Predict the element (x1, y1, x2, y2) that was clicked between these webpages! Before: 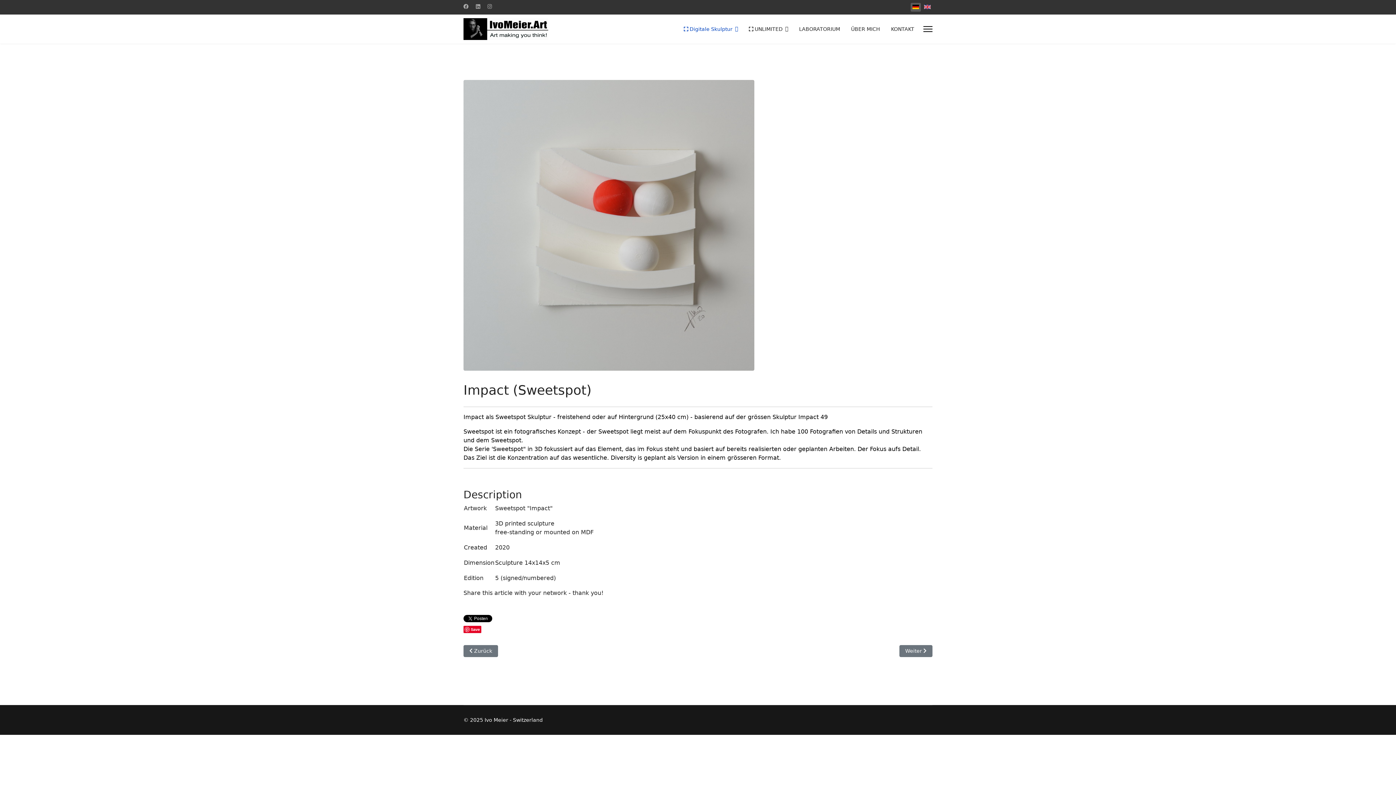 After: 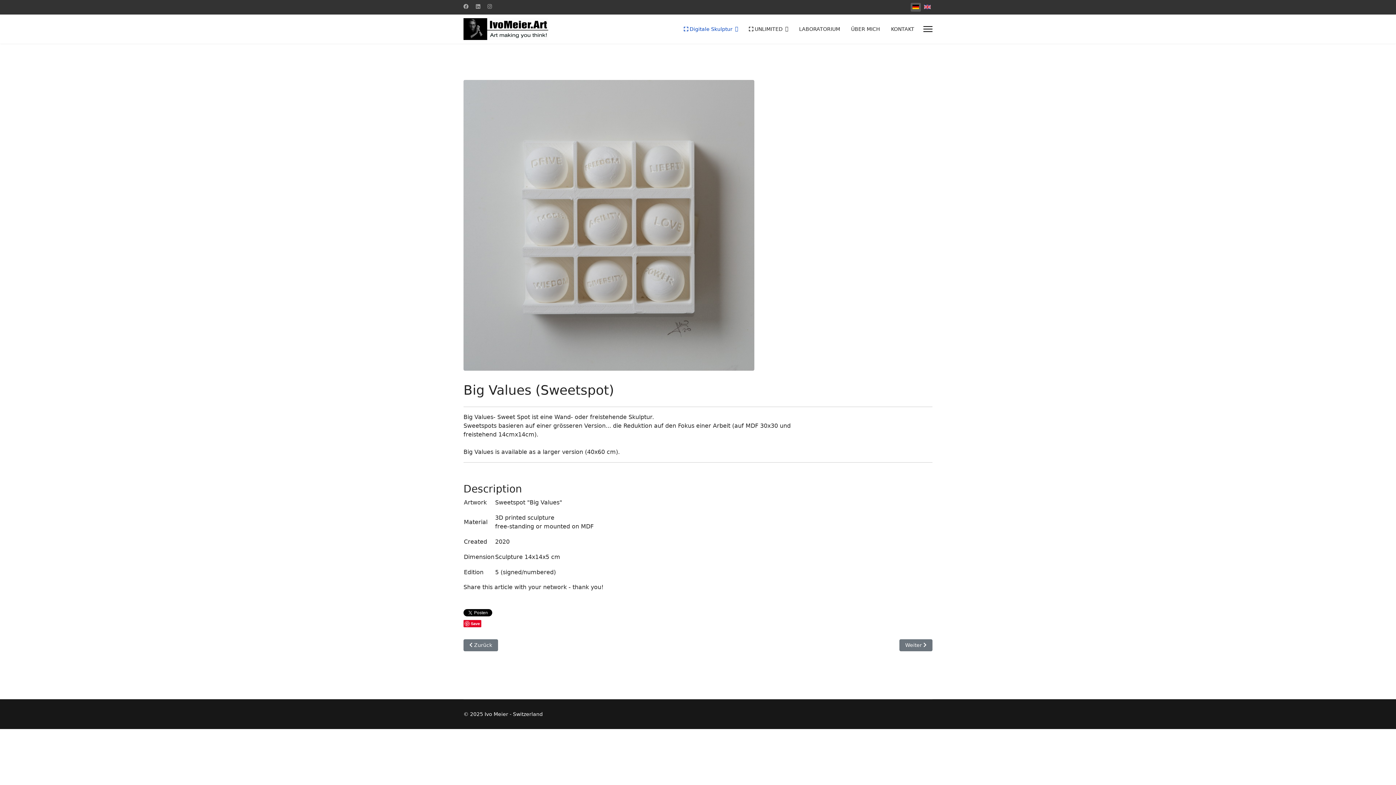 Action: label: Nächster Beitrag: Big Values (Sweetspot)
Weiter  bbox: (899, 645, 932, 657)